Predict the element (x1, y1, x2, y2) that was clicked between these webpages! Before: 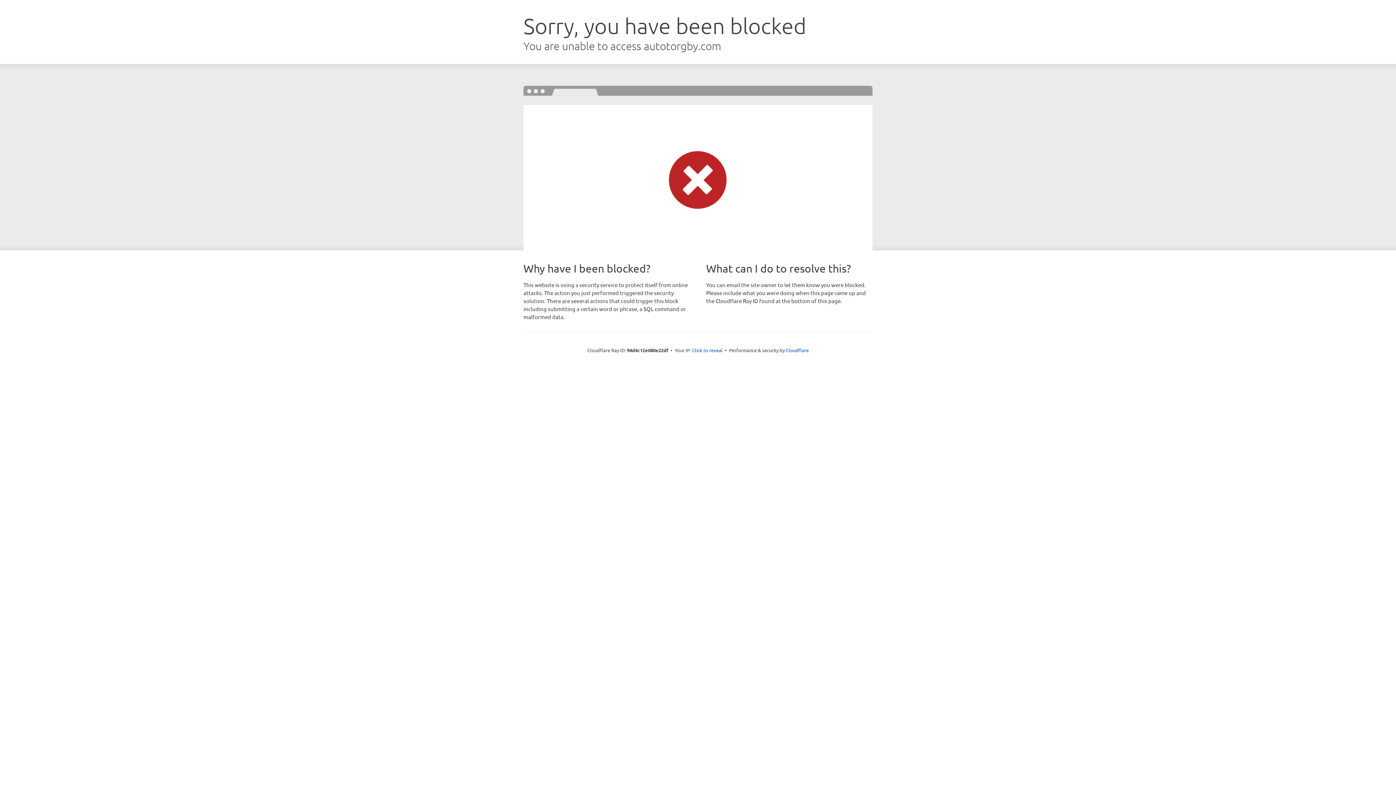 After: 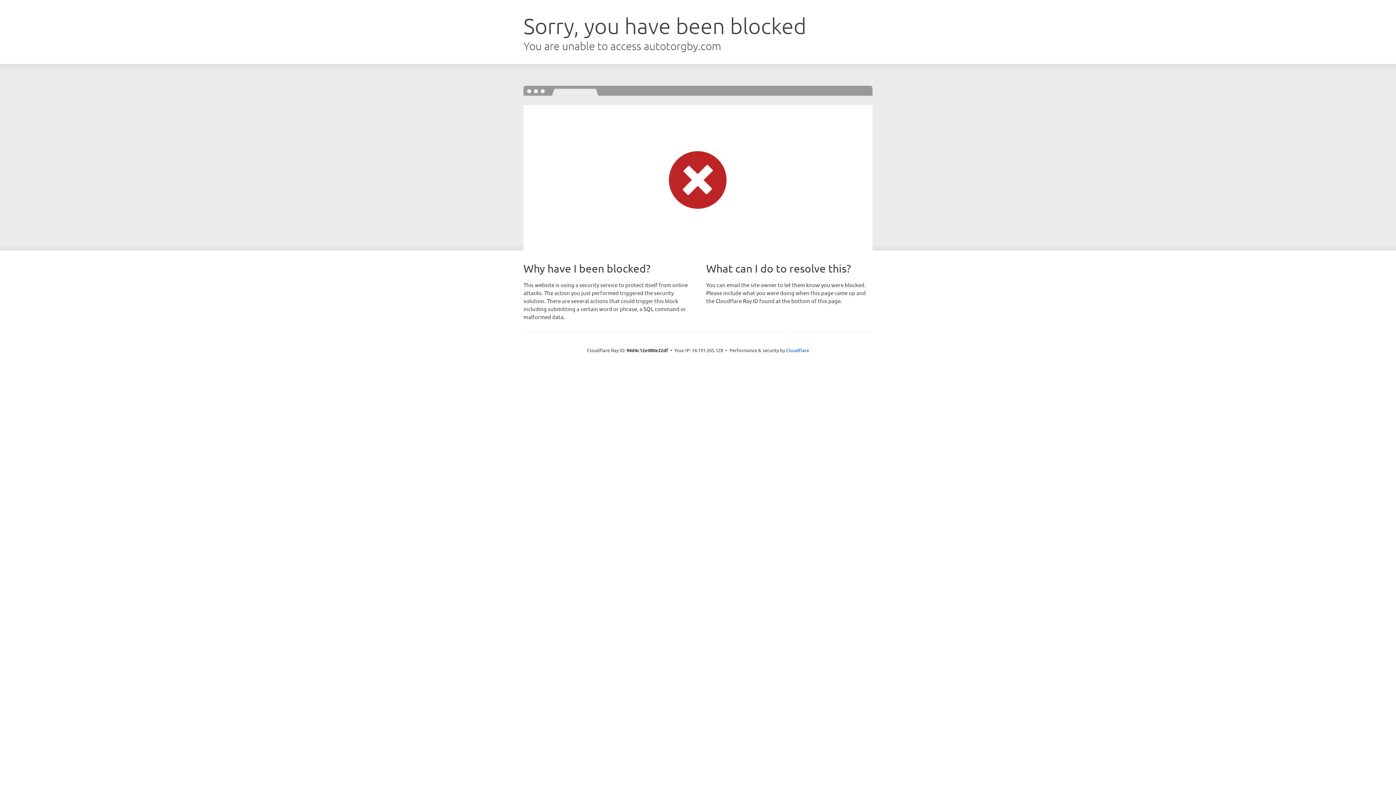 Action: bbox: (692, 346, 722, 353) label: Click to reveal